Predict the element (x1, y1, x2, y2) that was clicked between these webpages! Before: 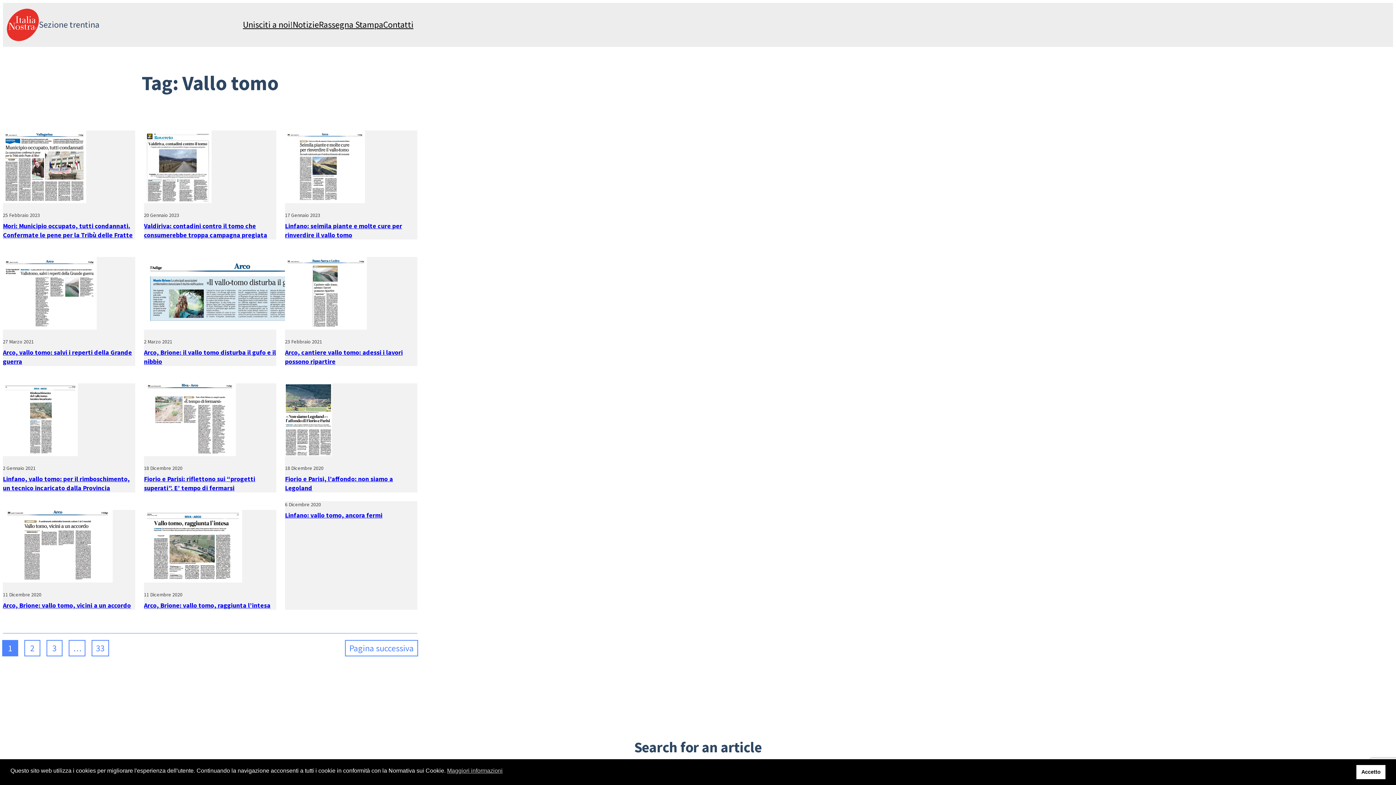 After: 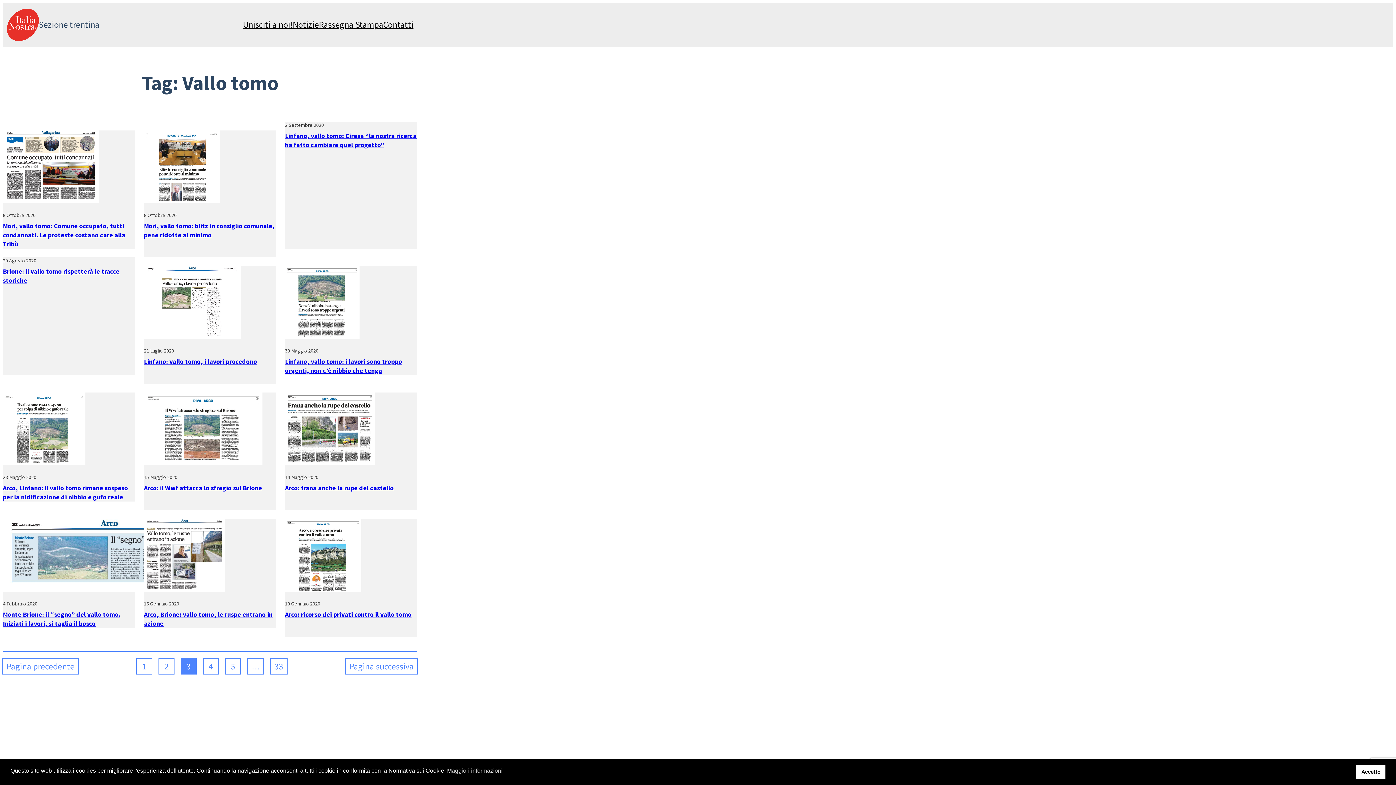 Action: label: 3 bbox: (47, 641, 61, 655)